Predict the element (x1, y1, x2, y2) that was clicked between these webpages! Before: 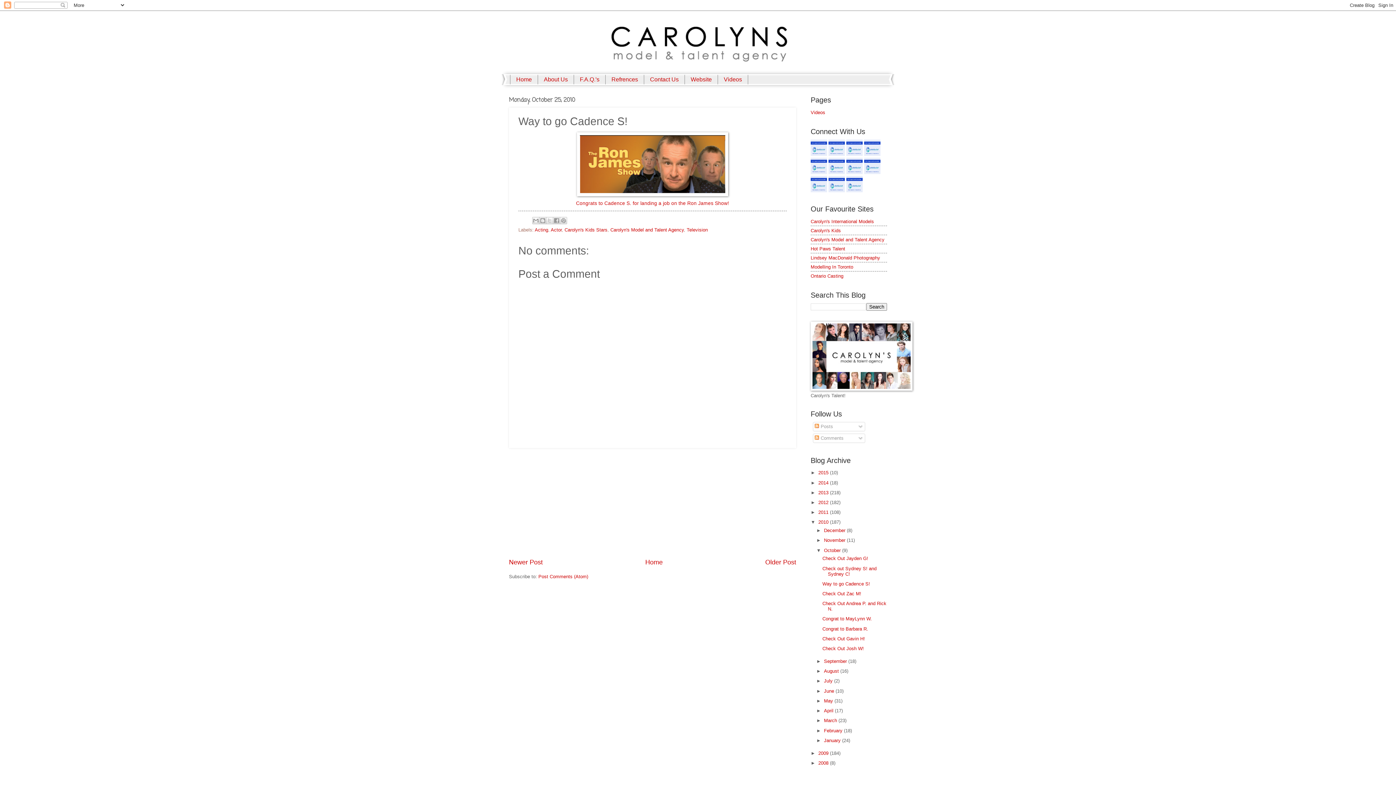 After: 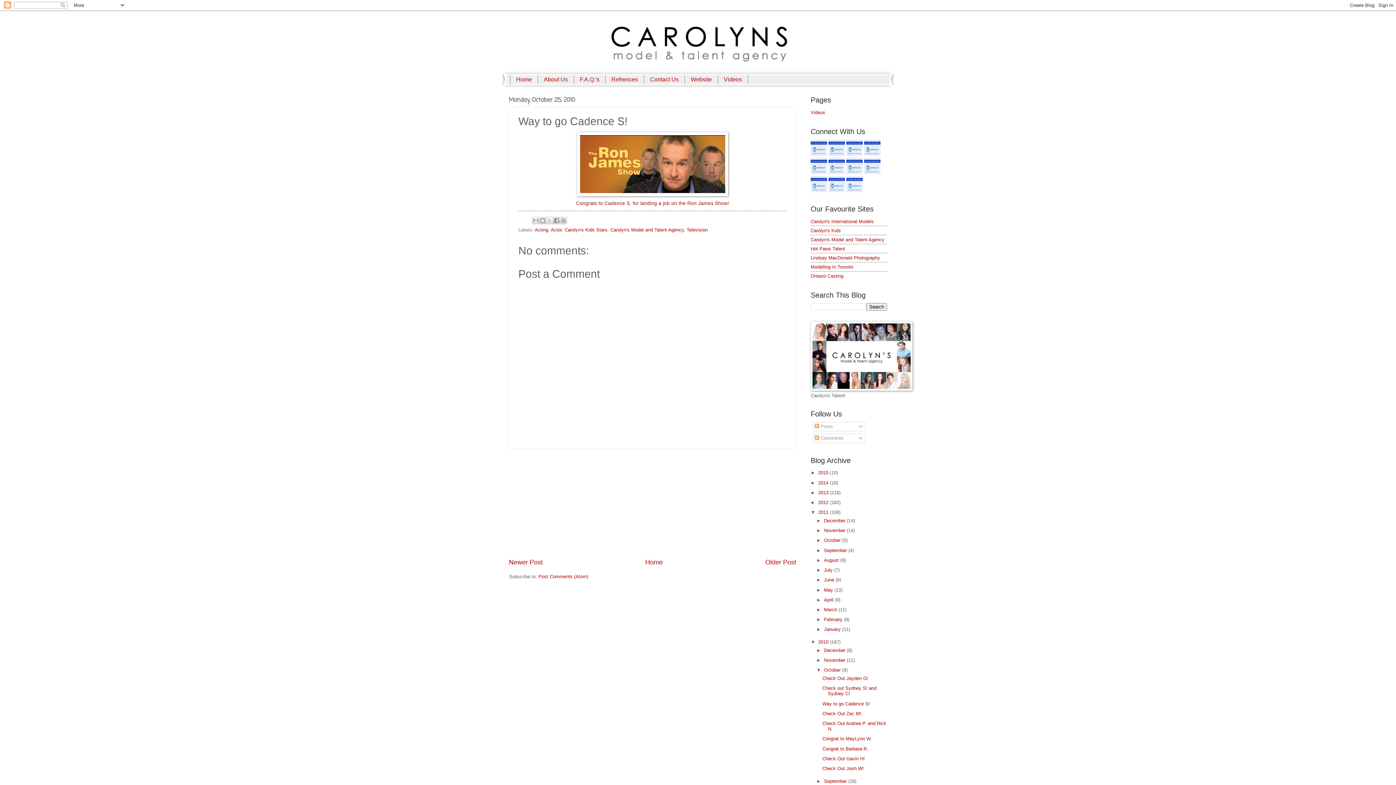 Action: label: ►   bbox: (810, 509, 818, 515)